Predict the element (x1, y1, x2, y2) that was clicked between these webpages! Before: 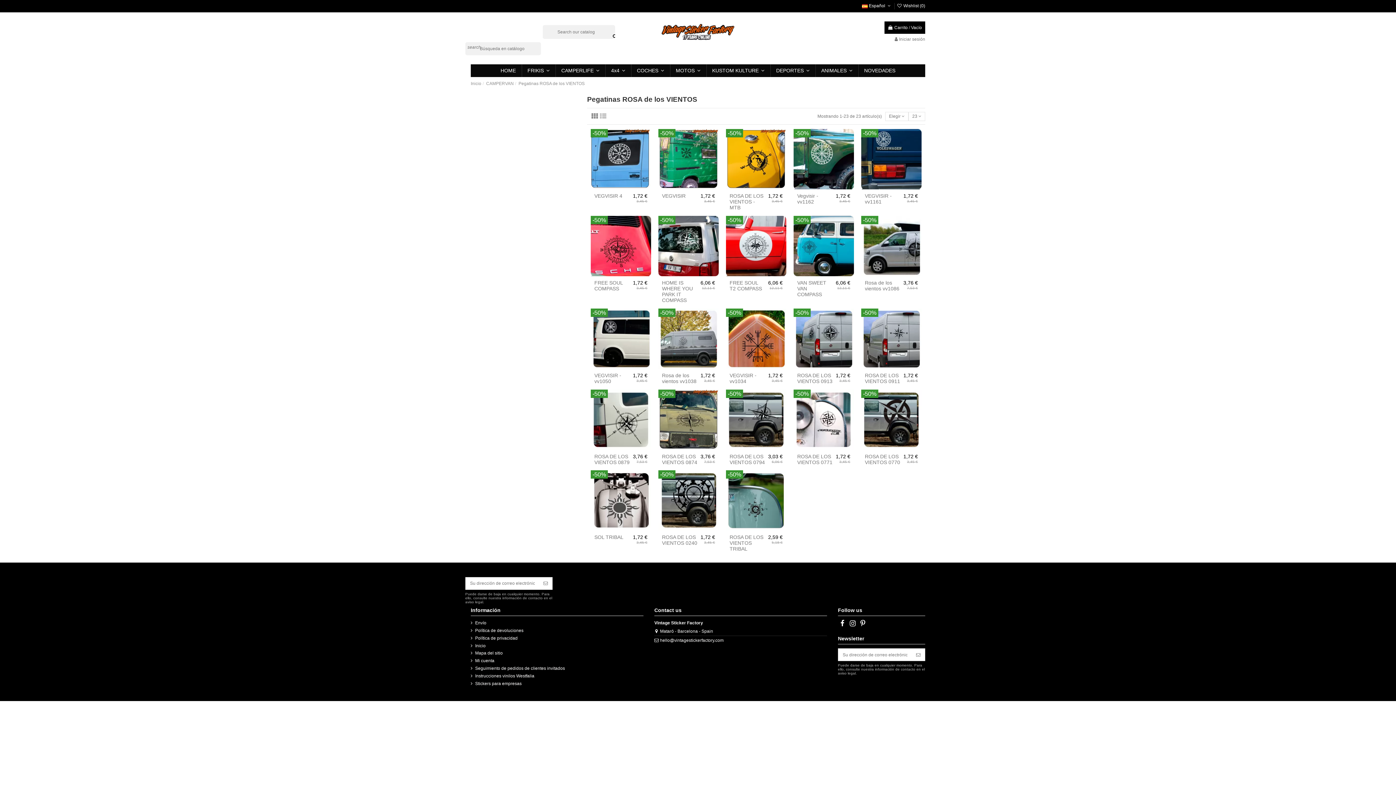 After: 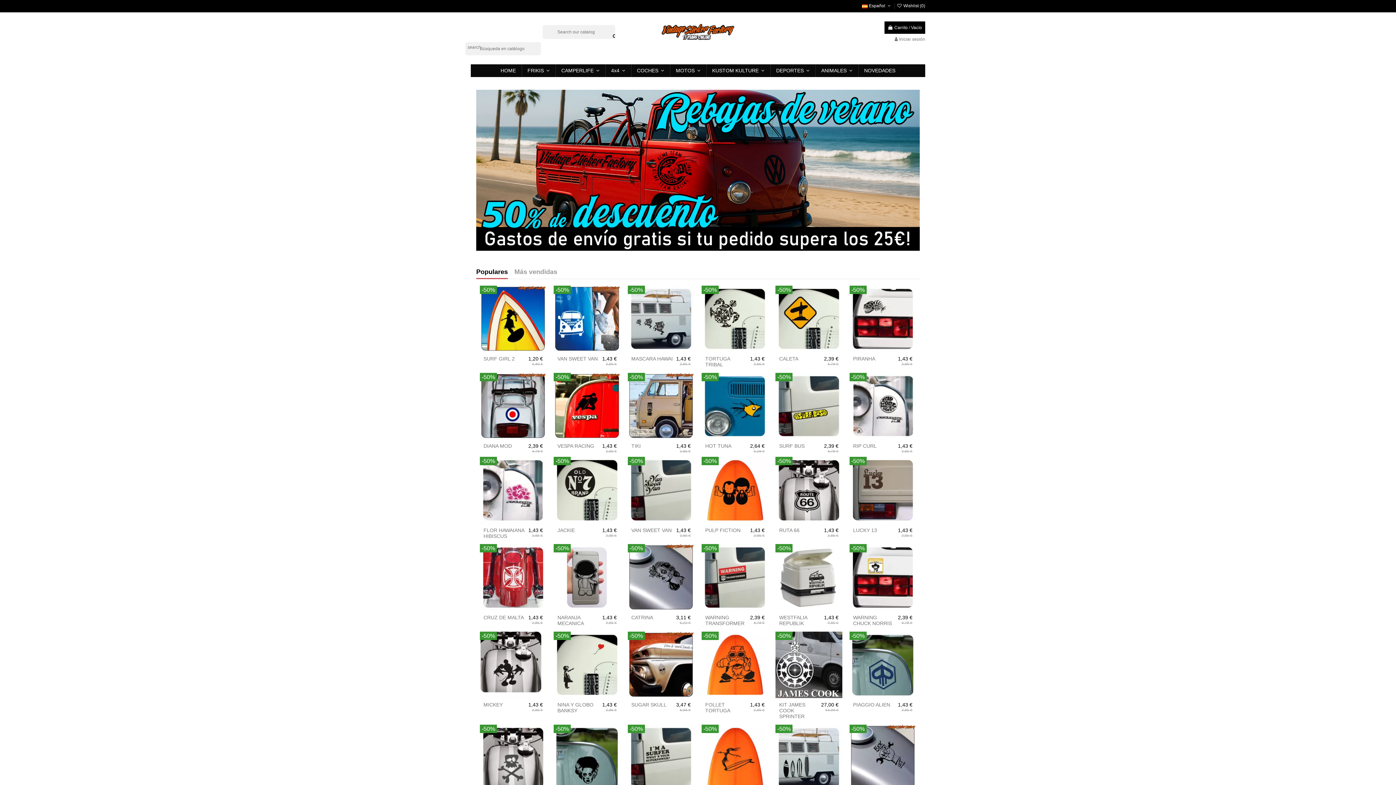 Action: label: HOME bbox: (495, 64, 521, 77)